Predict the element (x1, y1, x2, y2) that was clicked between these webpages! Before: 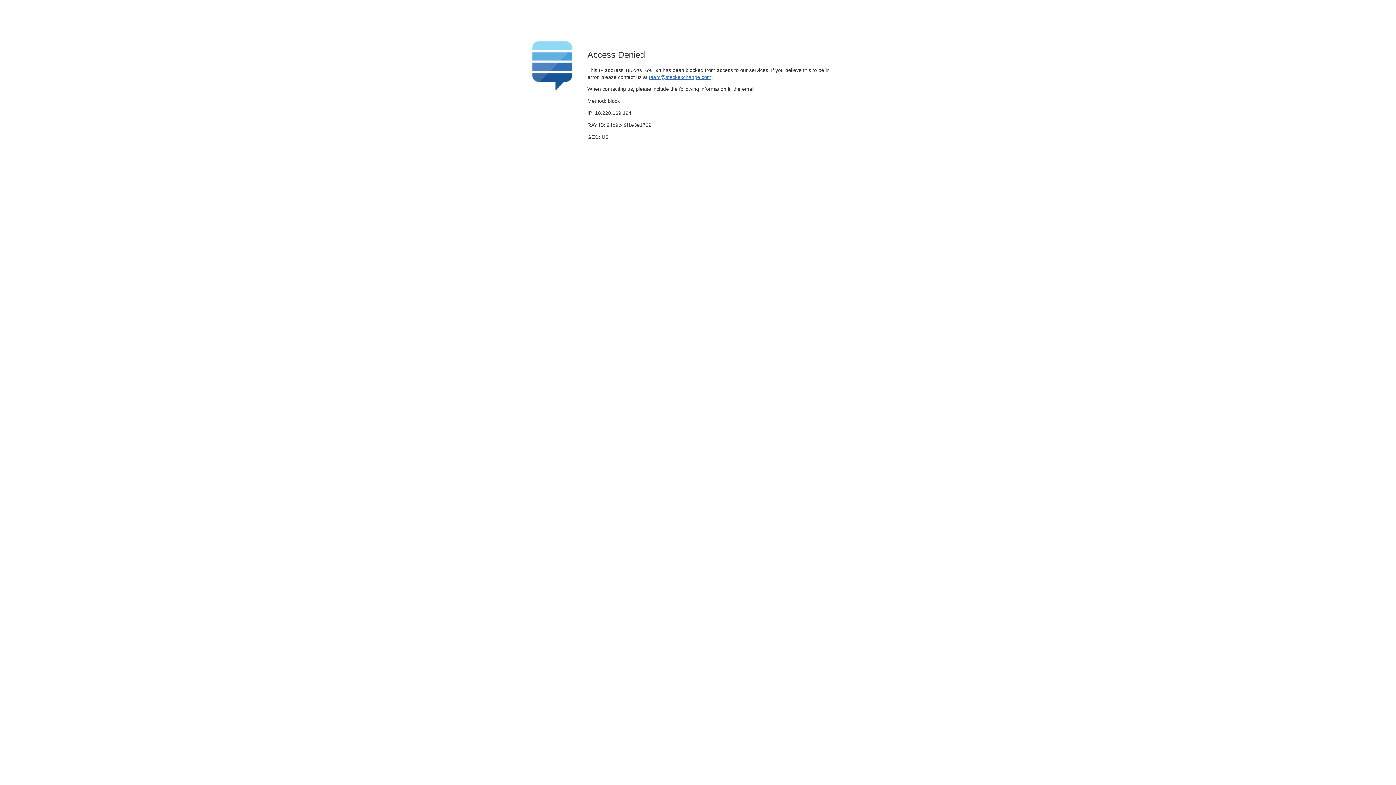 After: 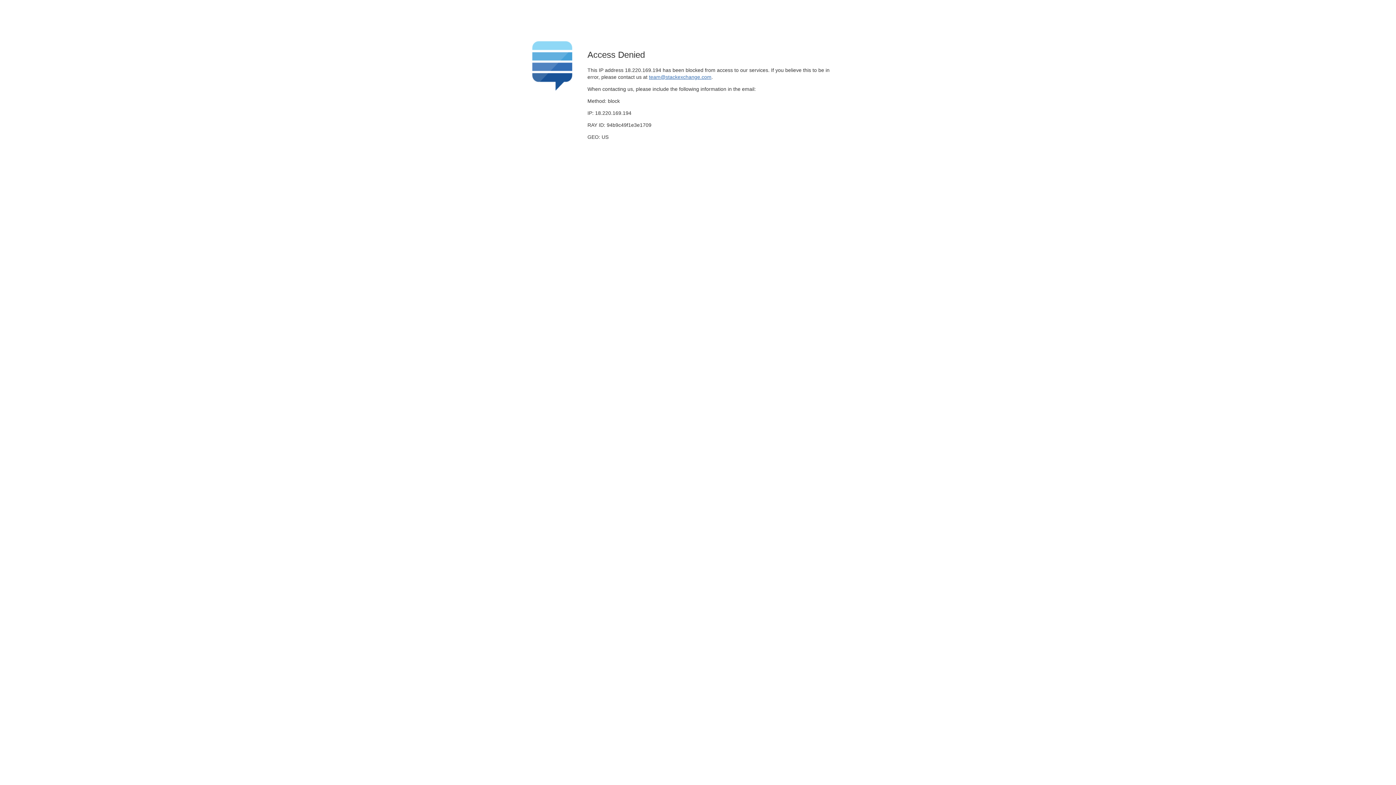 Action: label: team@stackexchange.com bbox: (649, 74, 711, 79)